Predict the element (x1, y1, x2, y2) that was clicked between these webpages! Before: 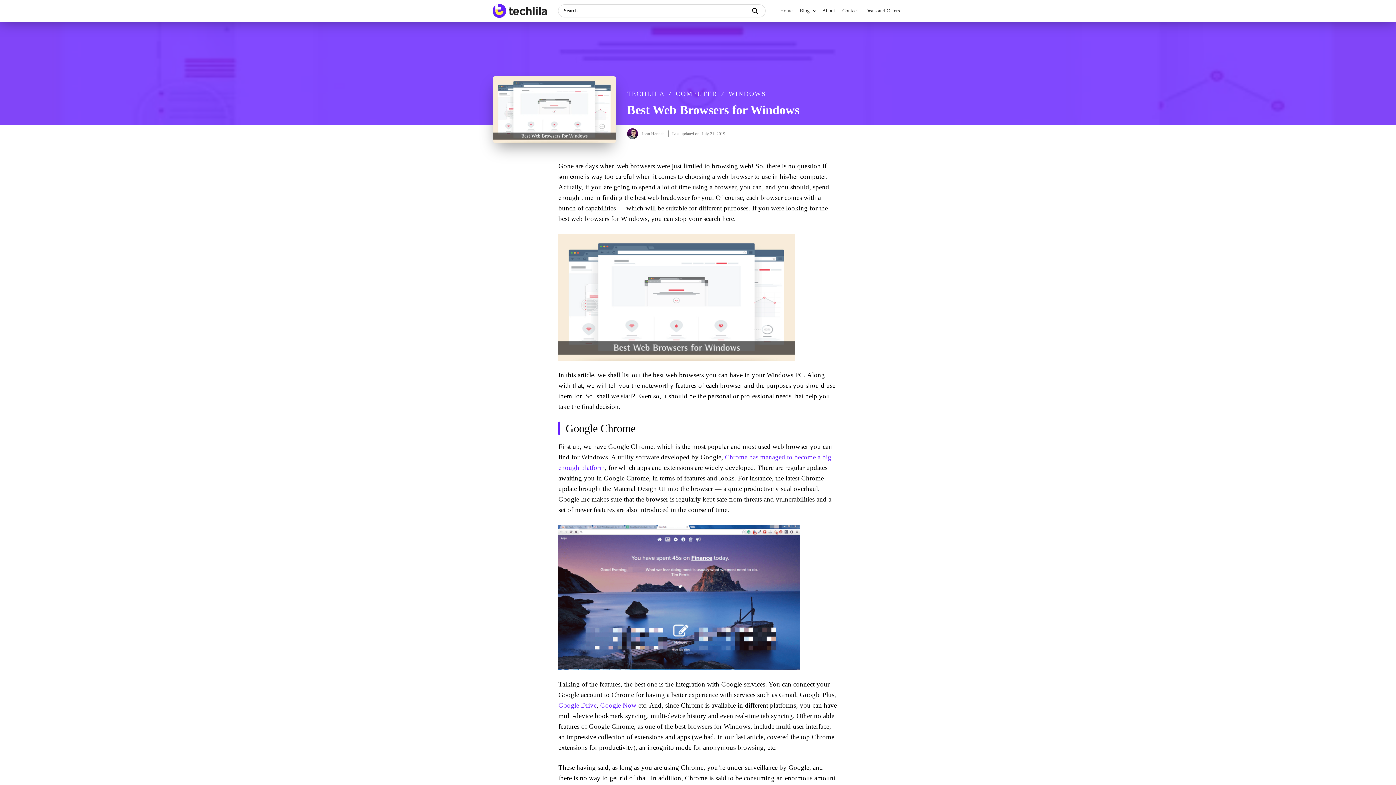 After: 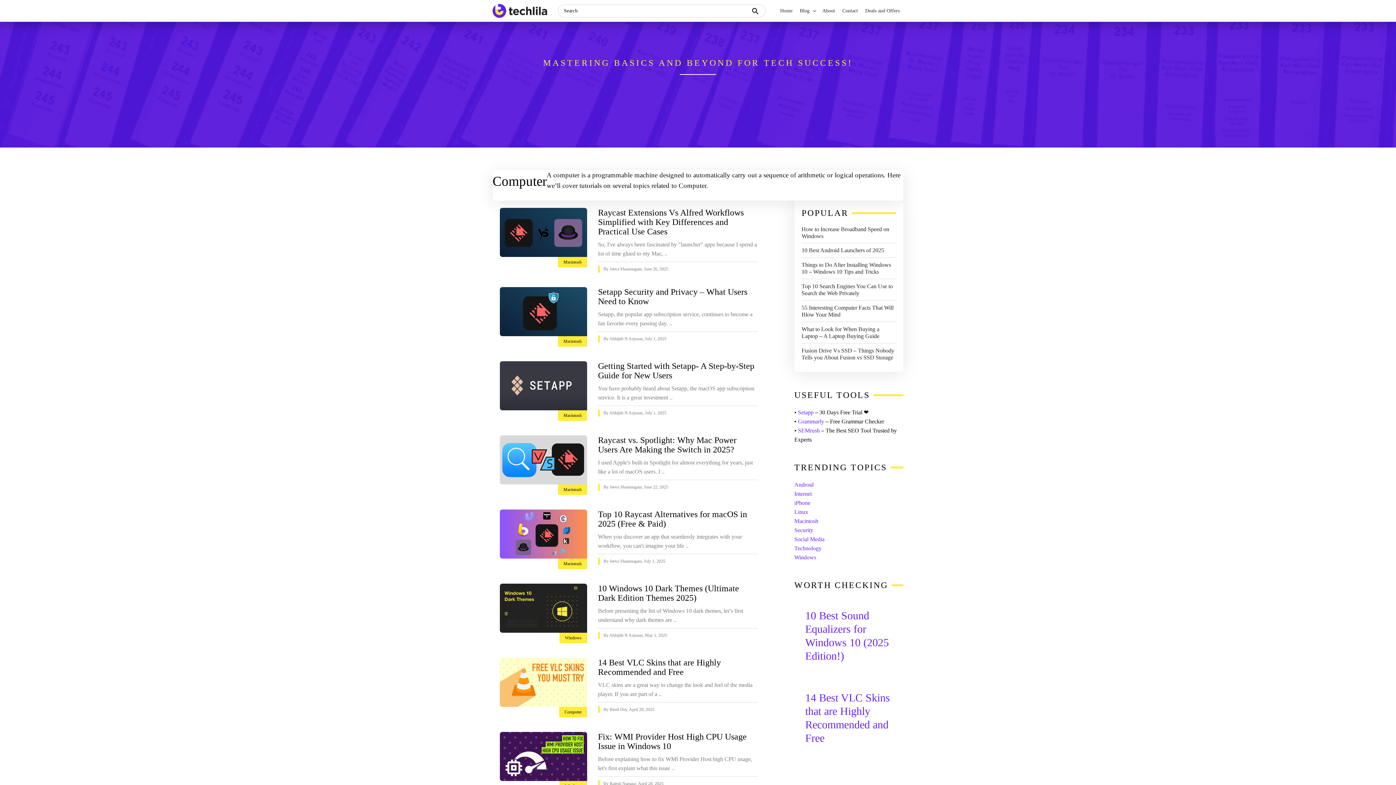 Action: label: COMPUTER bbox: (676, 90, 717, 97)